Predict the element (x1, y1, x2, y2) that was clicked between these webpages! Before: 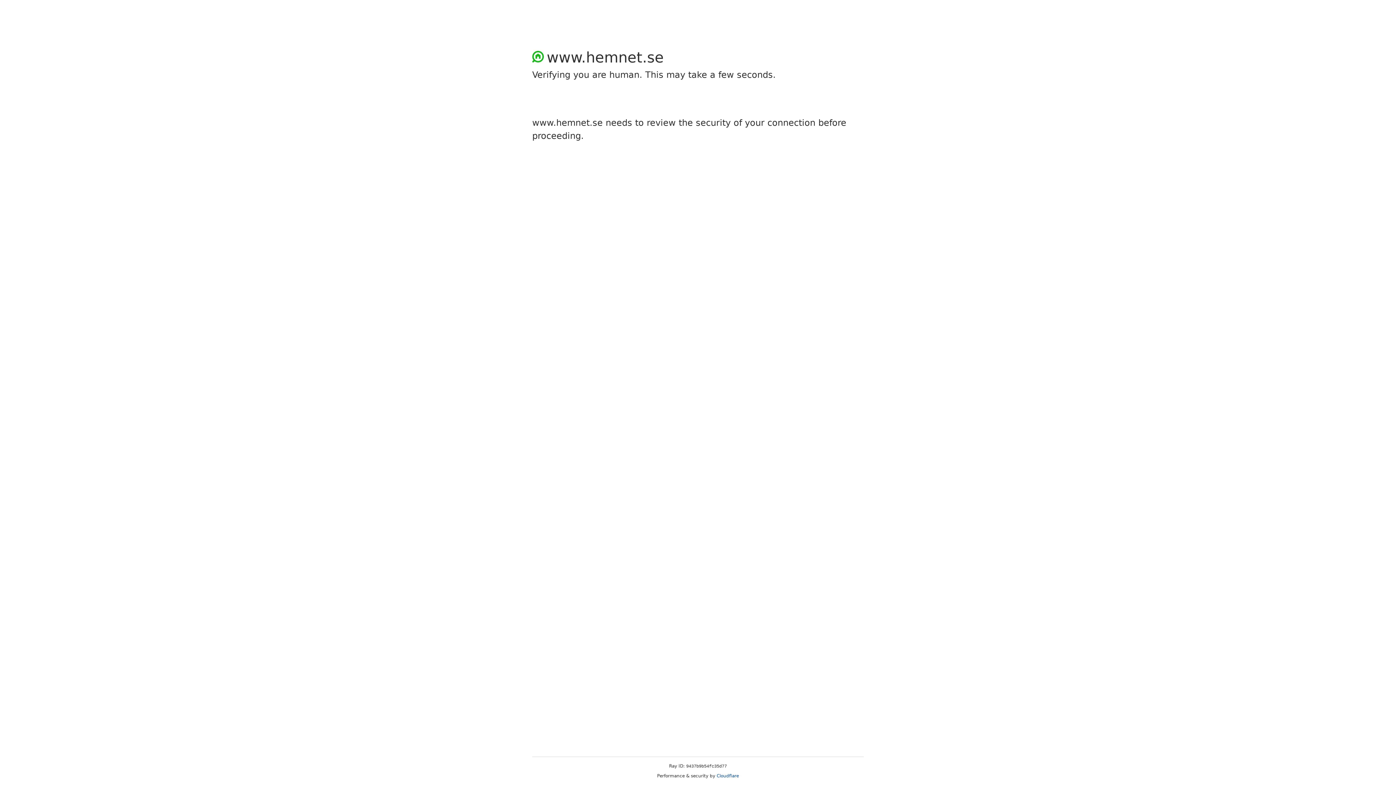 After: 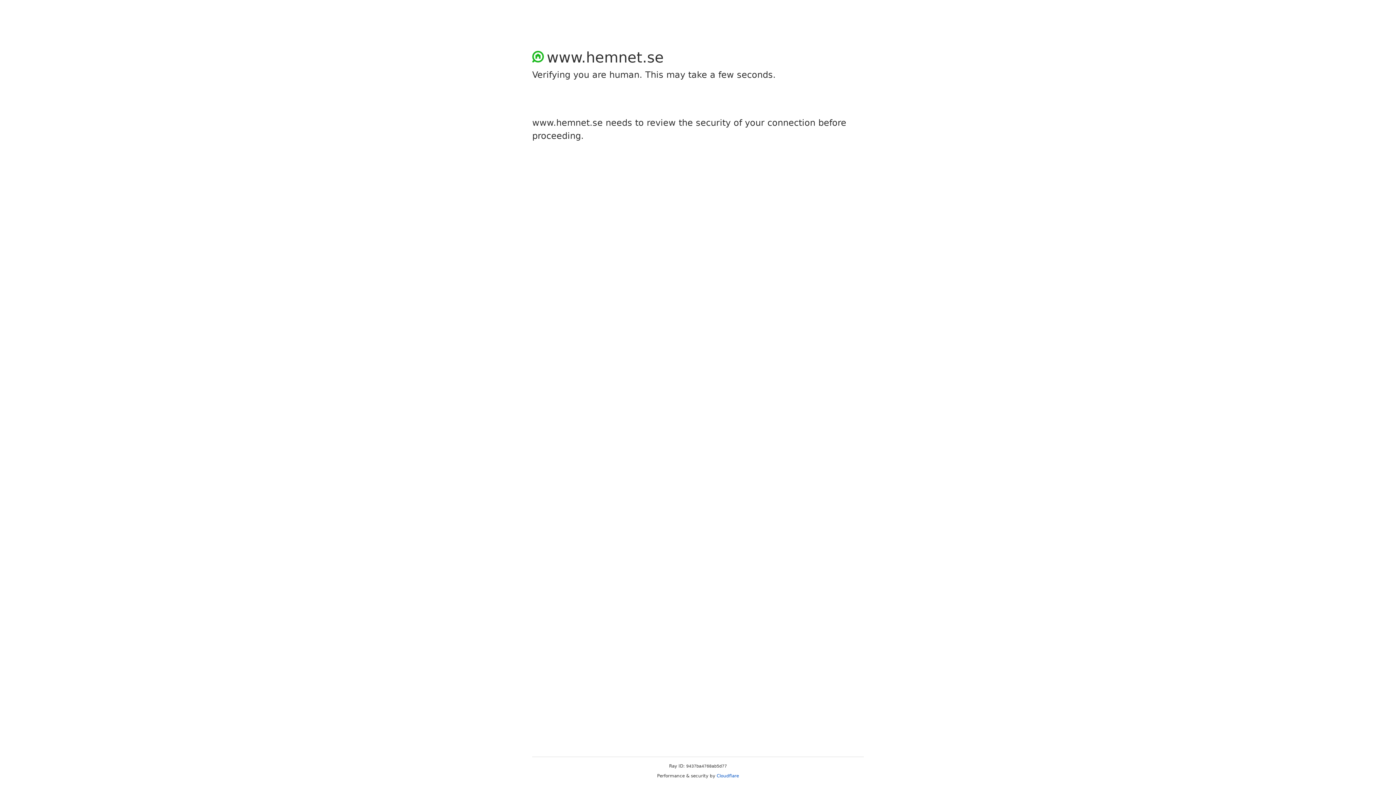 Action: bbox: (716, 773, 739, 778) label: Cloudflare